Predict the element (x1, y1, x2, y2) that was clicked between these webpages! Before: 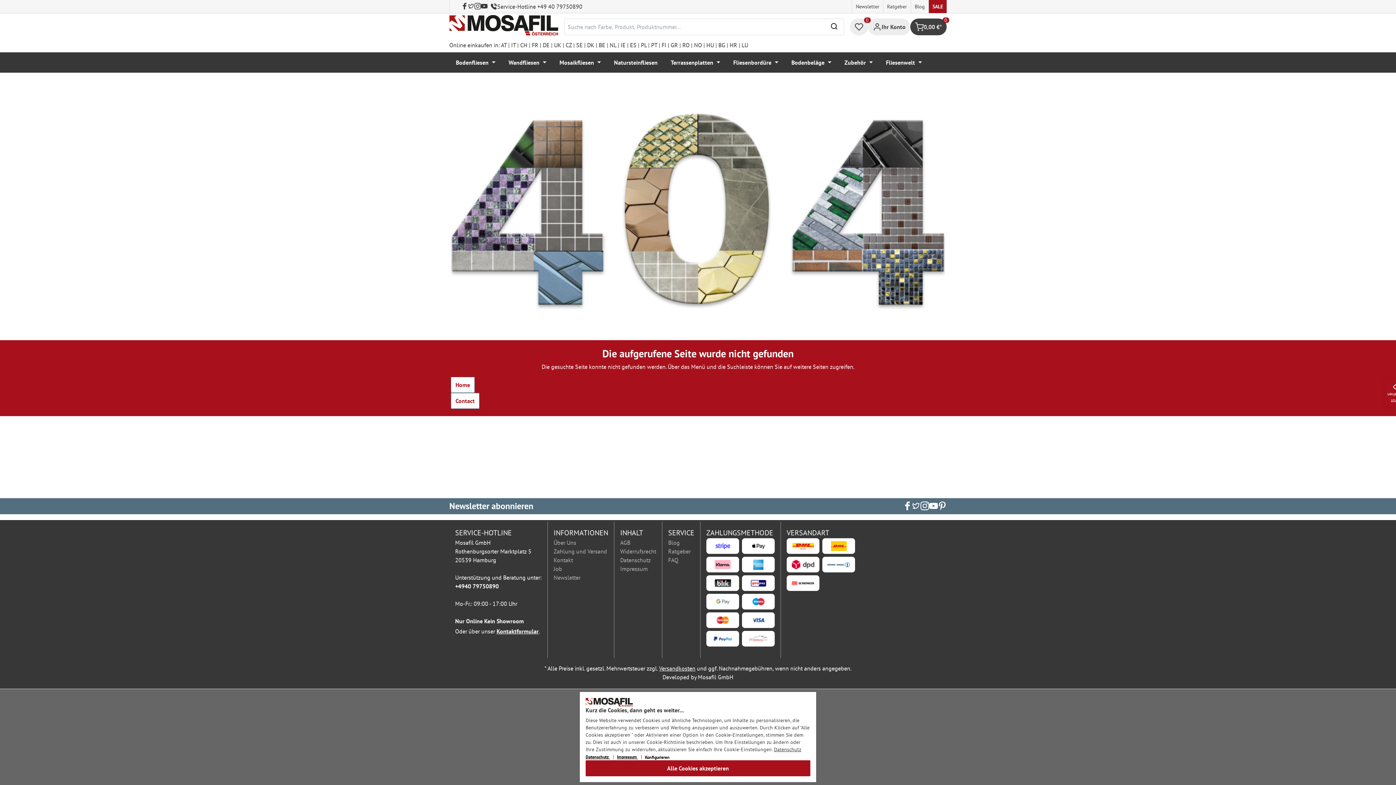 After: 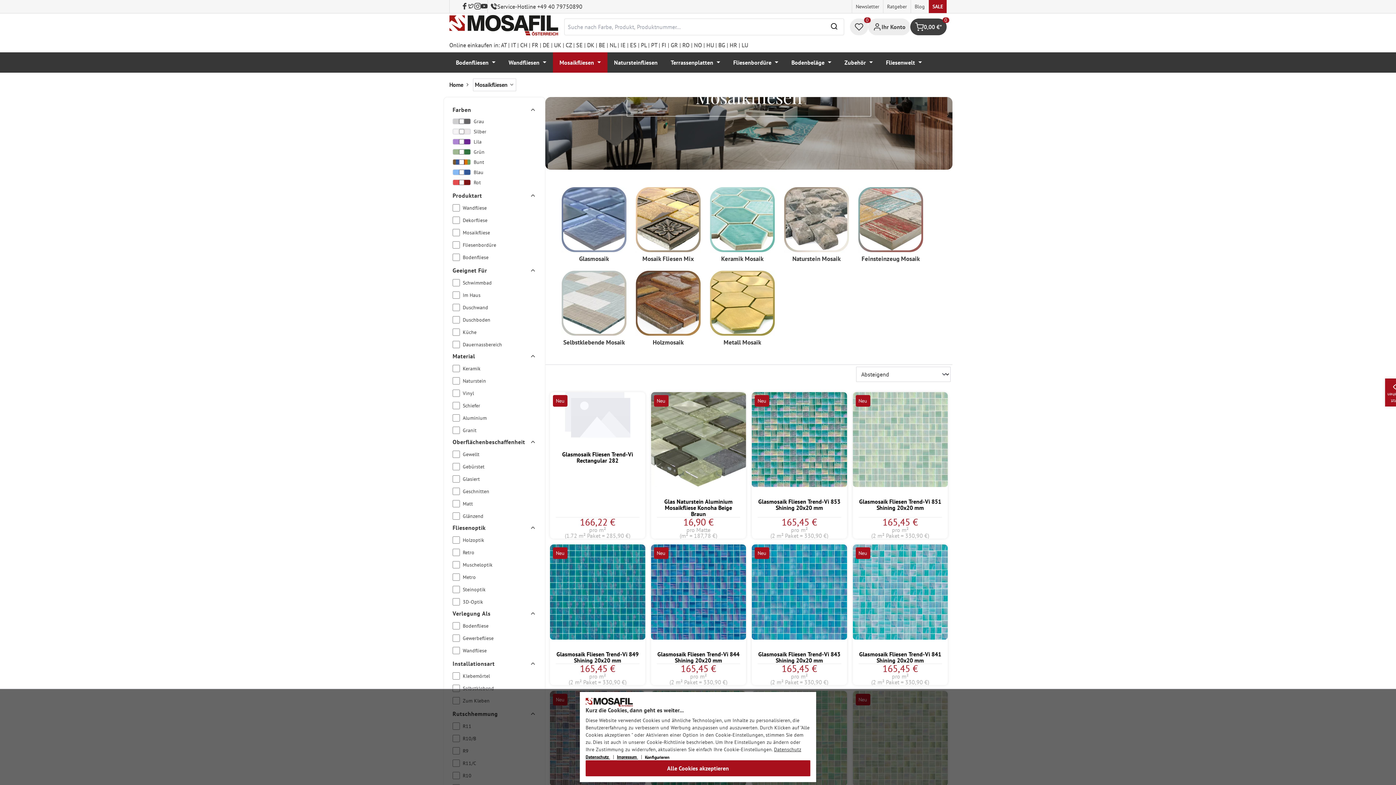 Action: label: Mosaikfliesen bbox: (553, 52, 607, 72)